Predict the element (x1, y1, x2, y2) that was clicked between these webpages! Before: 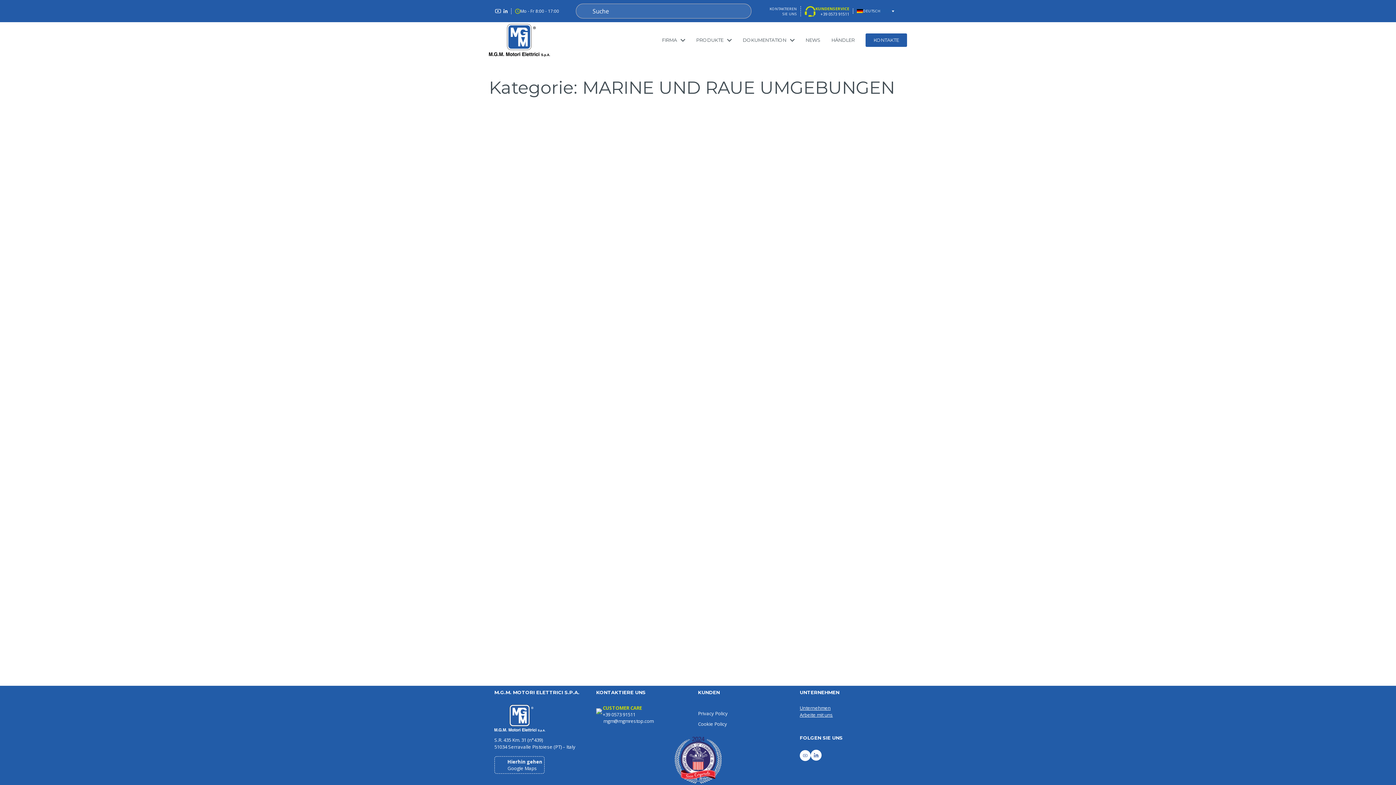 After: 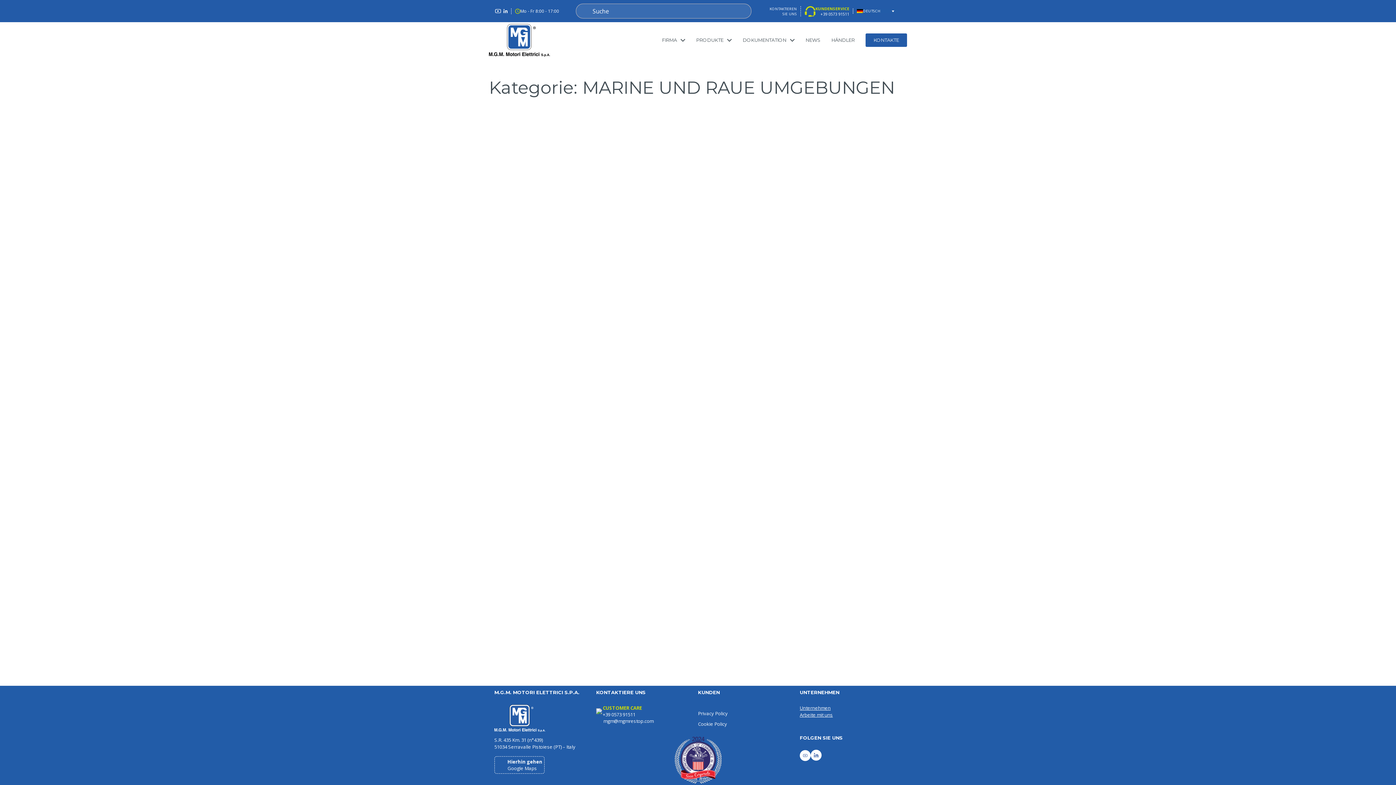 Action: bbox: (804, 5, 857, 16) label: KUNDENSERVICE
+39 0573 91511